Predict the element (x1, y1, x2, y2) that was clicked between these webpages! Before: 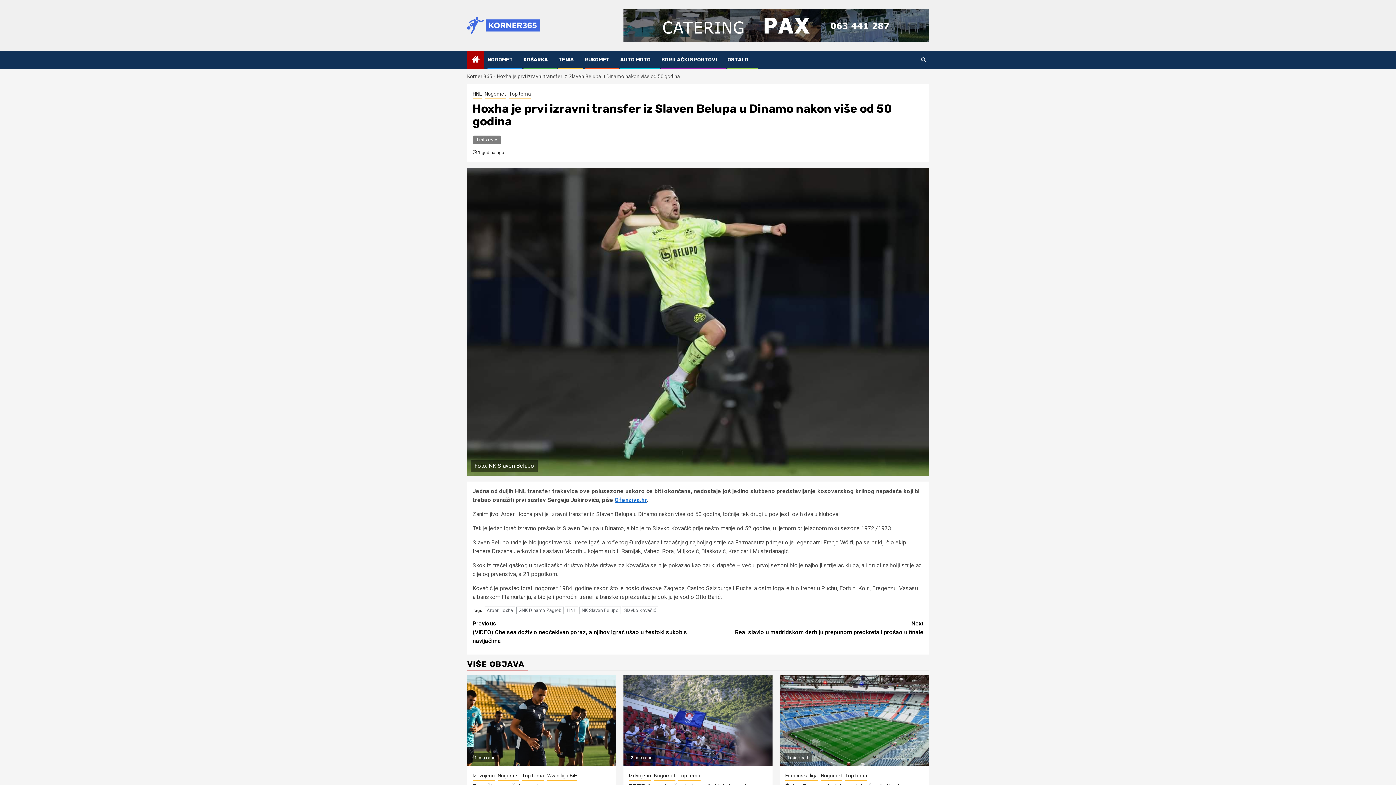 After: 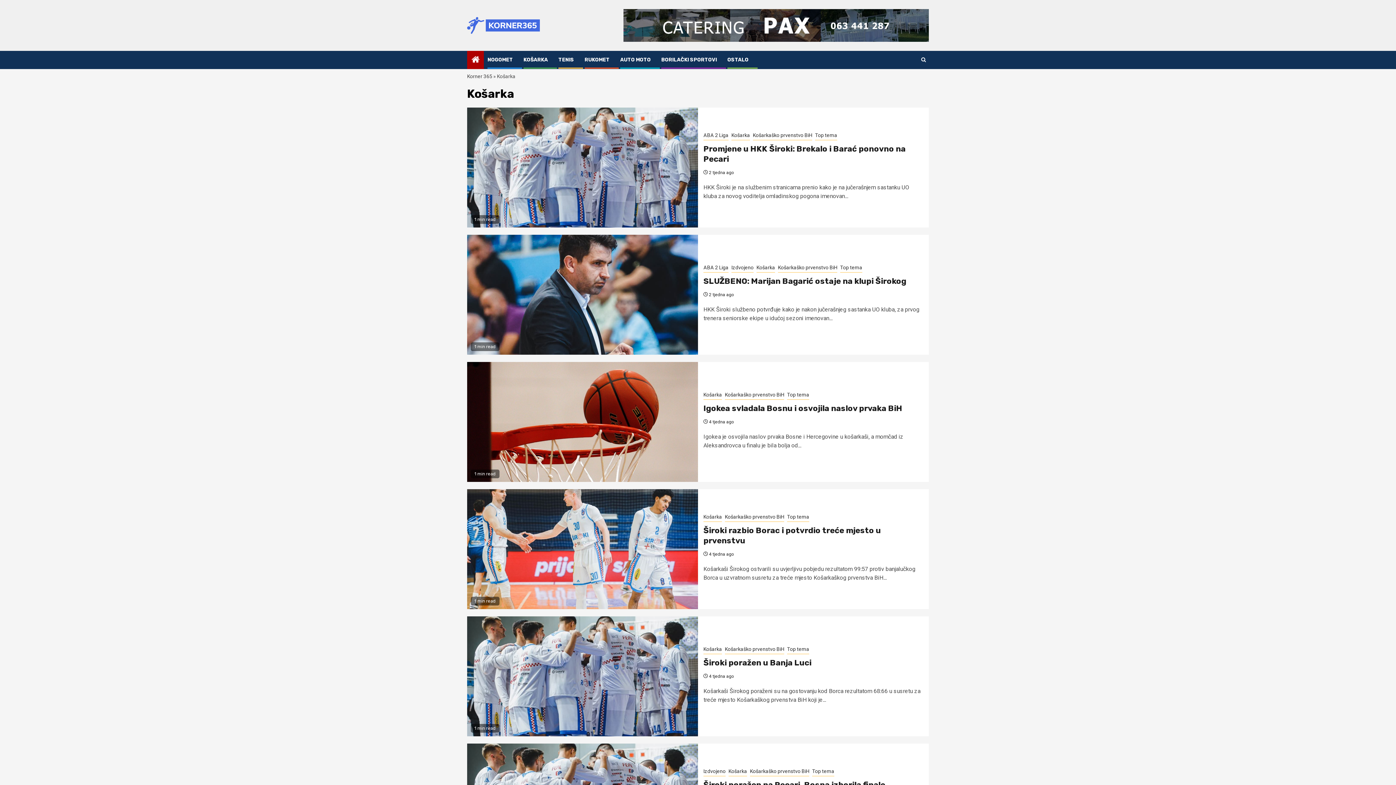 Action: bbox: (523, 56, 548, 62) label: KOŠARKA